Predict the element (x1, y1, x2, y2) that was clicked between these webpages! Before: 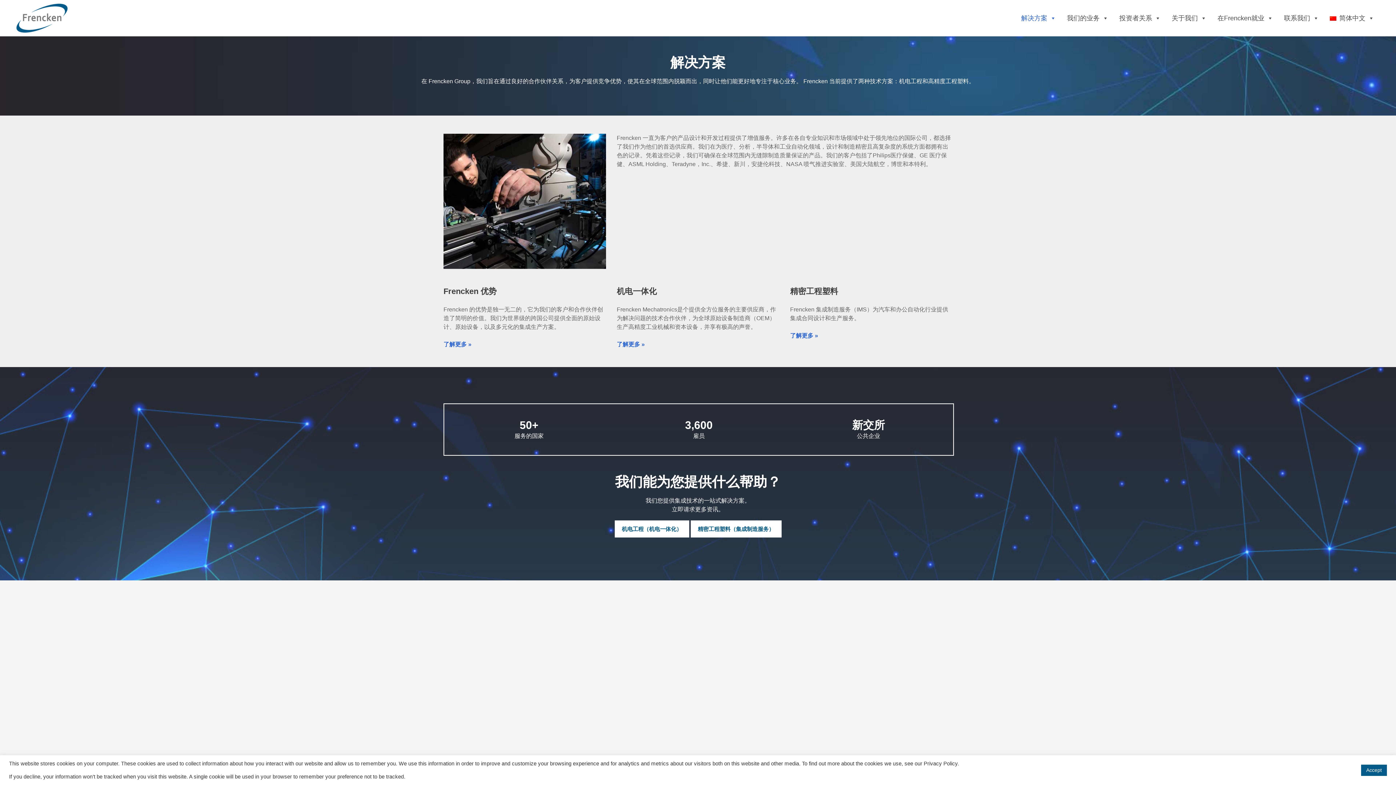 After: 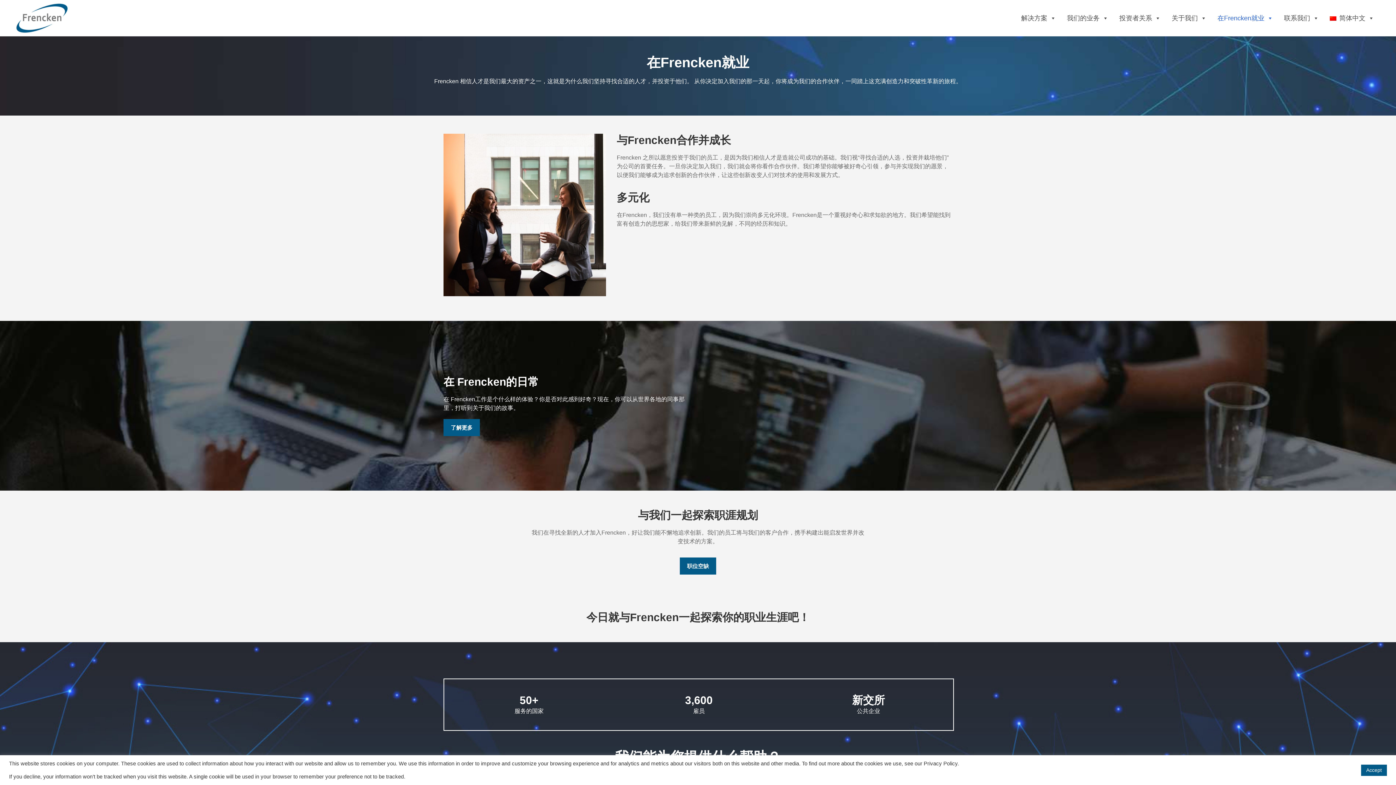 Action: label: 在Frencken就业 bbox: (1212, 0, 1278, 36)